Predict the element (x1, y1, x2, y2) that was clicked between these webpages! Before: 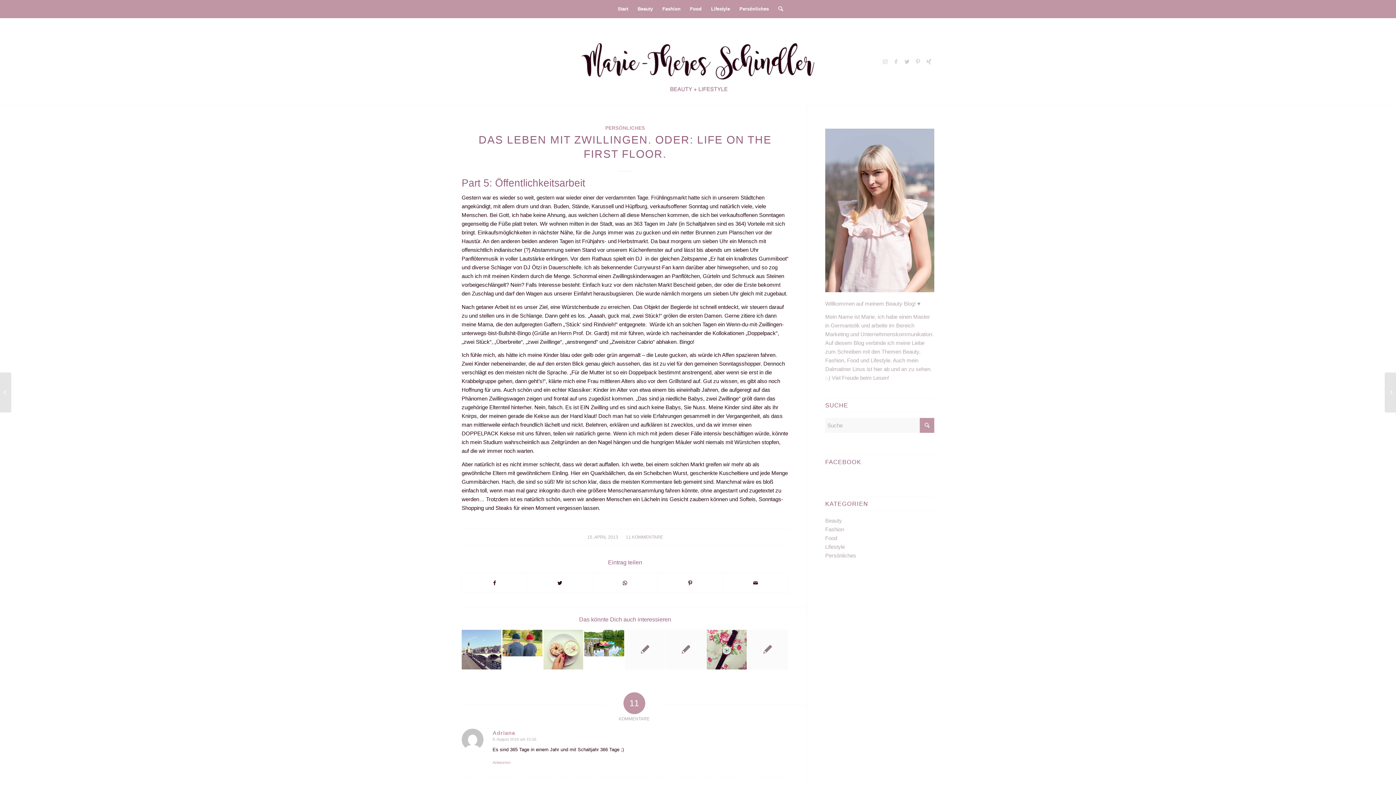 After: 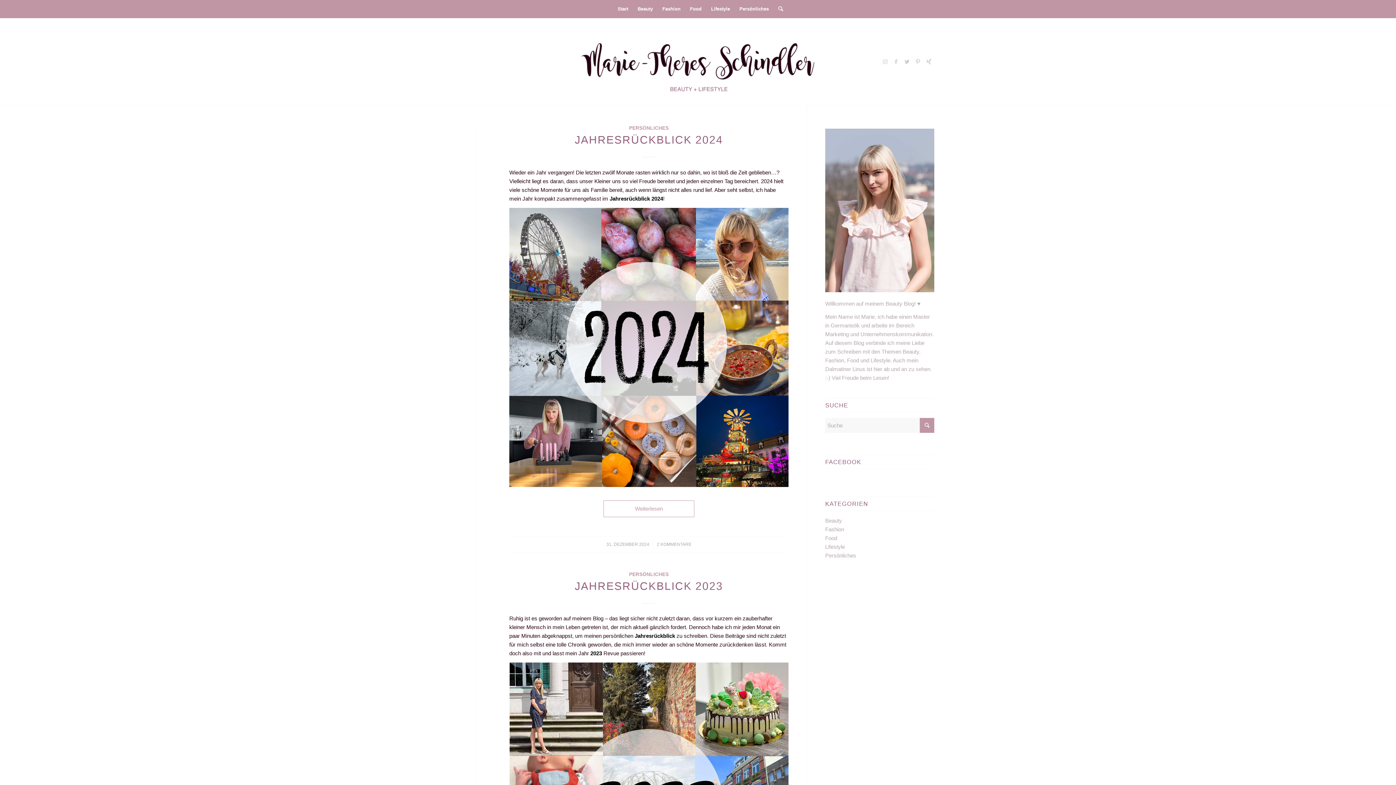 Action: bbox: (605, 125, 645, 130) label: PERSÖNLICHES